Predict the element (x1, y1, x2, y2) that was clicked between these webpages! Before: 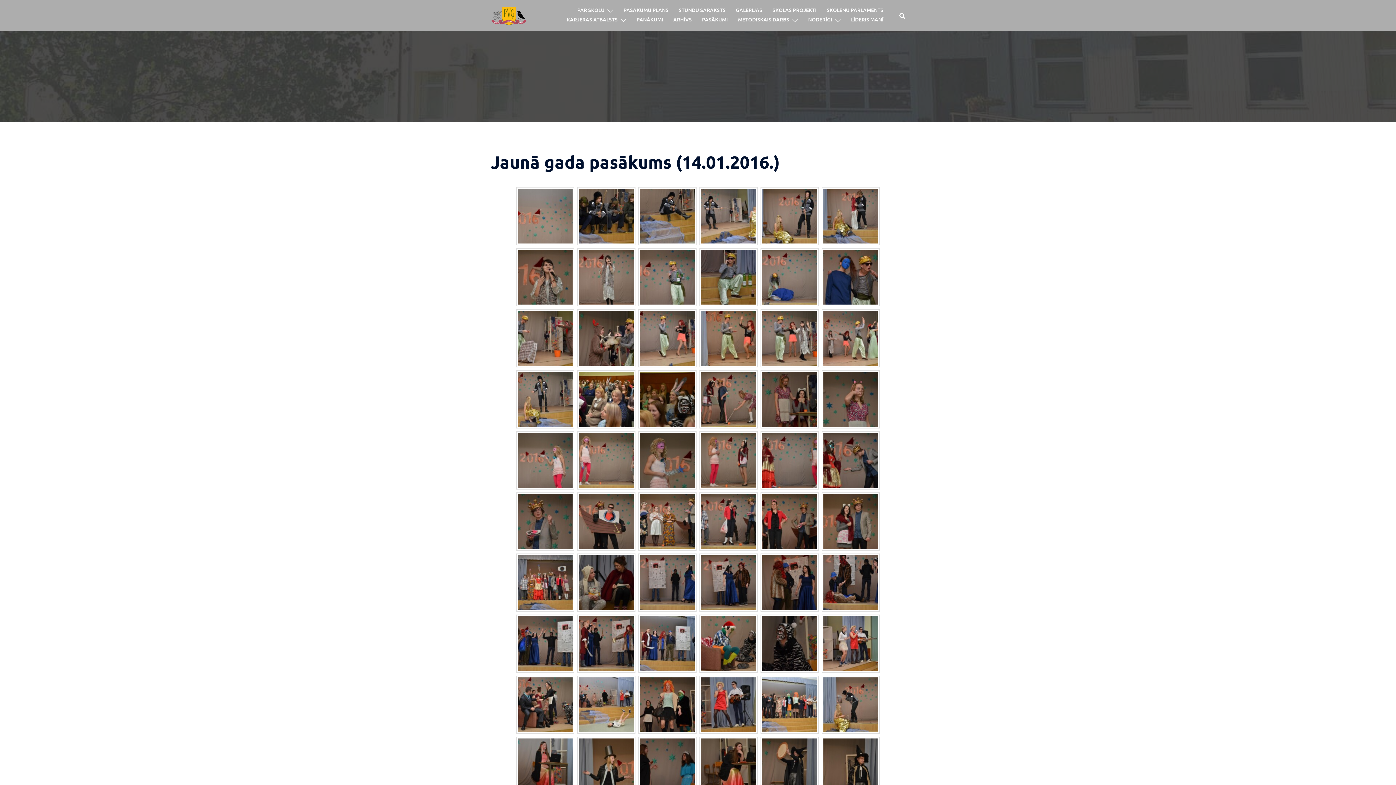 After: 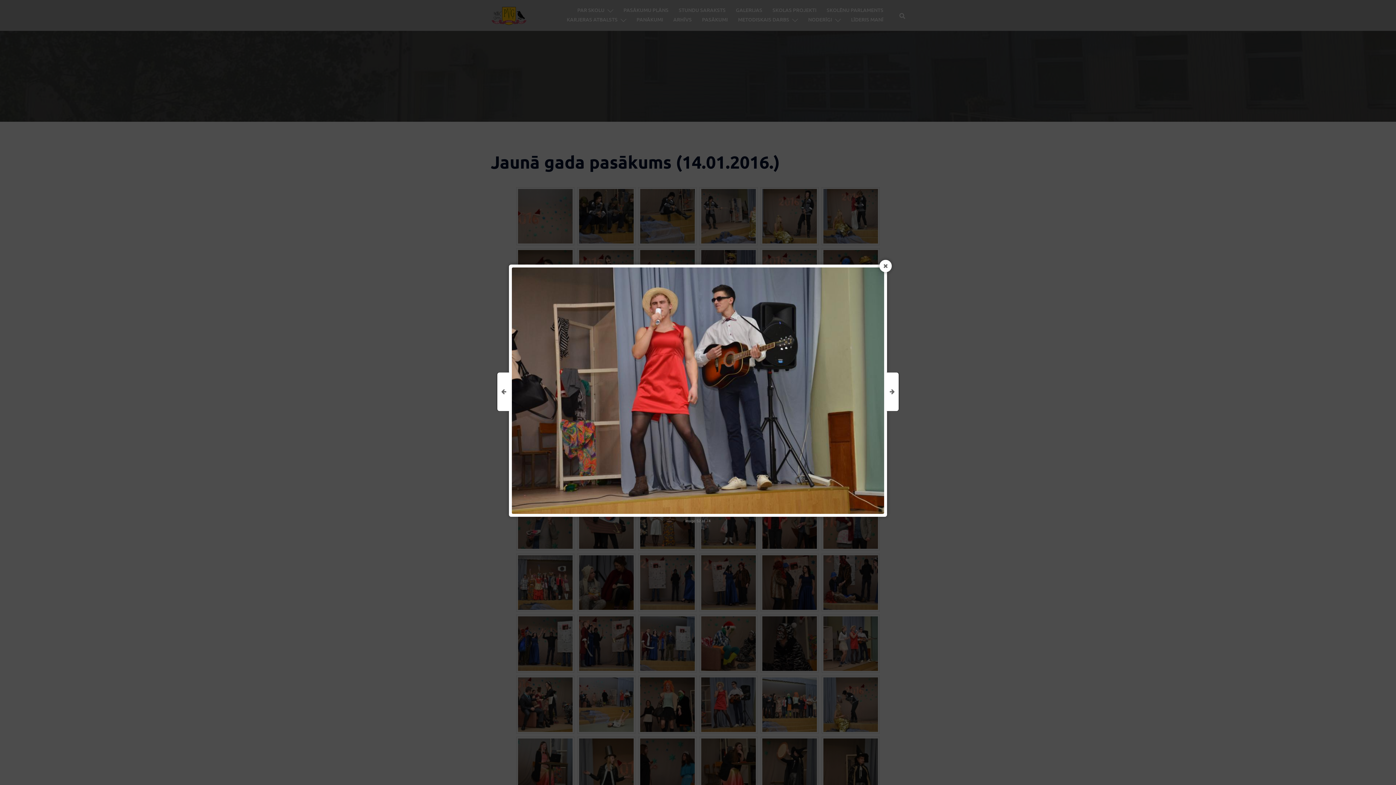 Action: bbox: (701, 677, 756, 732)